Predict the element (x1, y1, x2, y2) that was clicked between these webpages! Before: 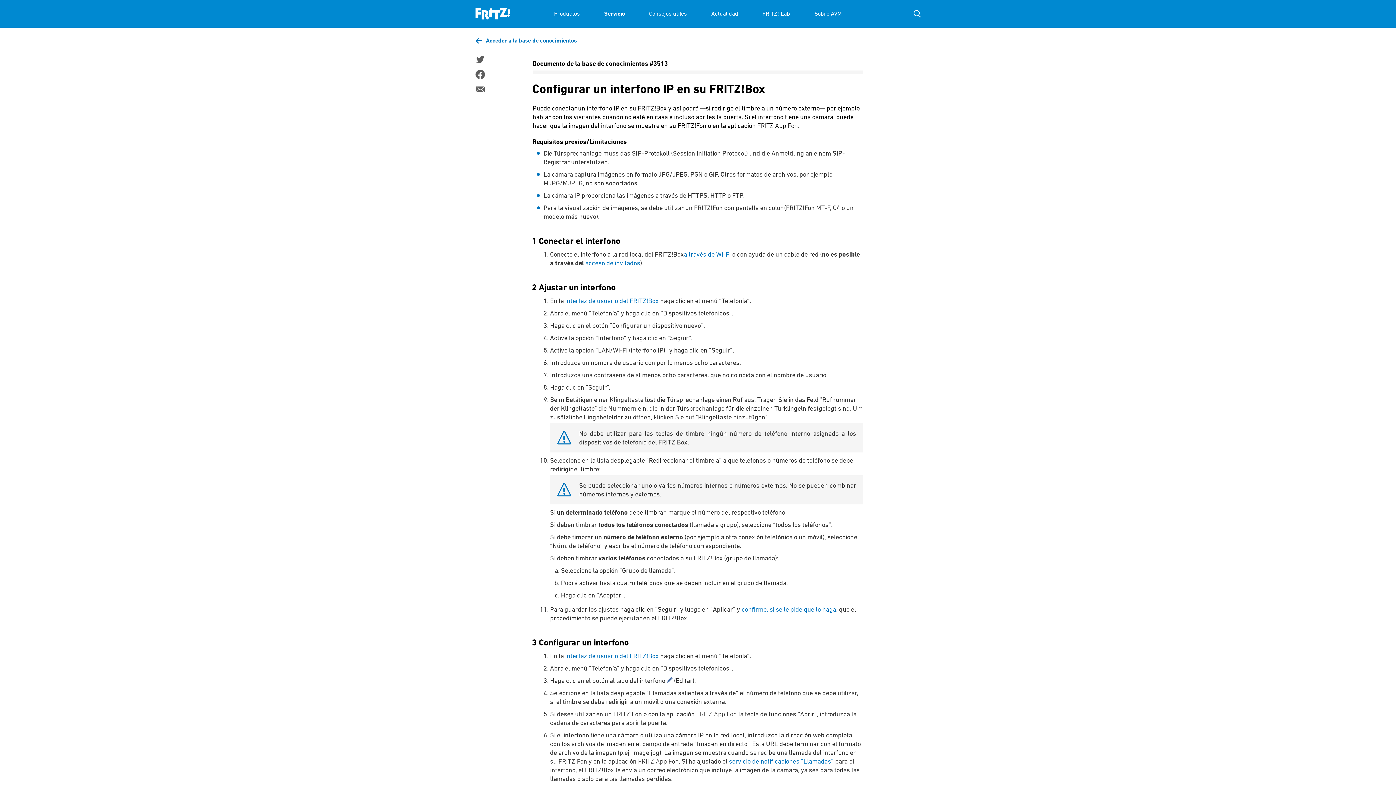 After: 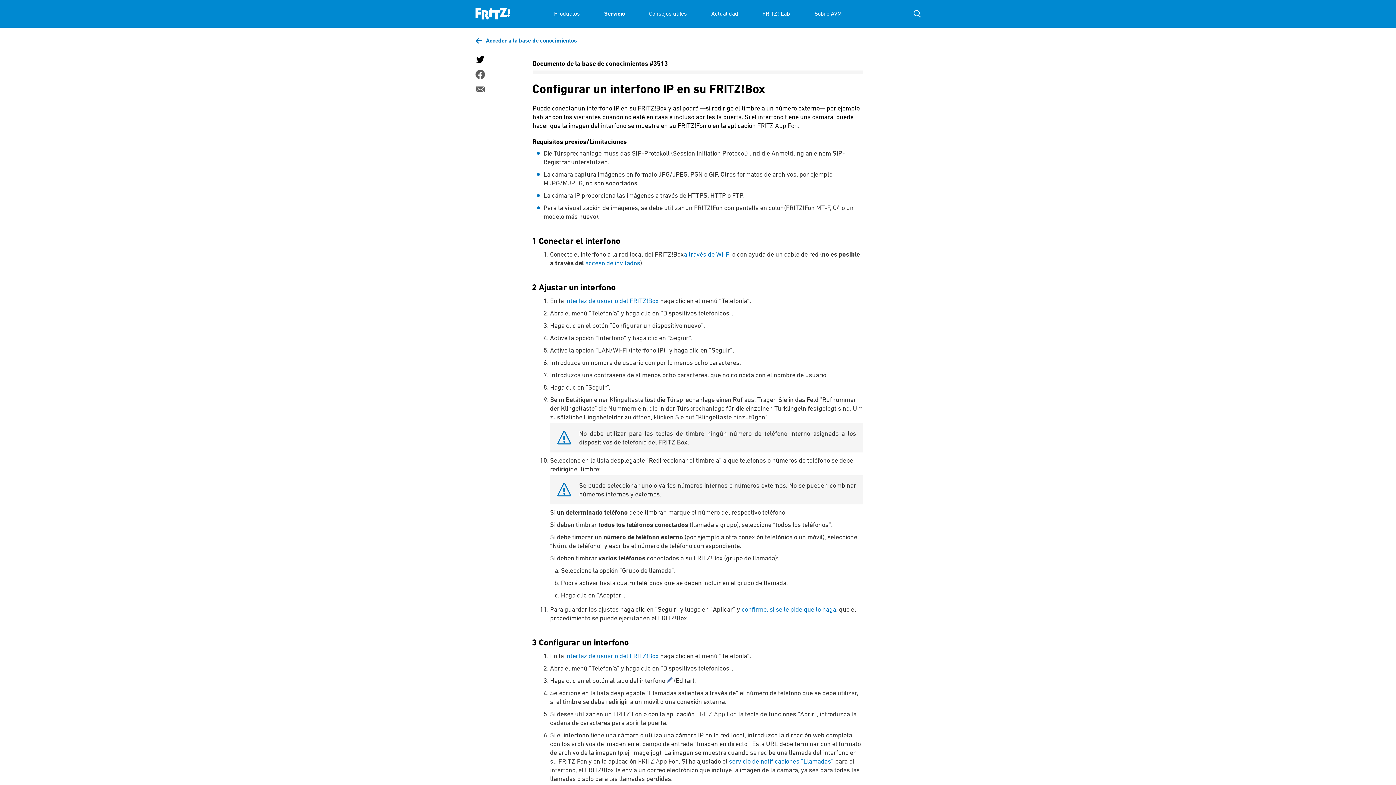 Action: bbox: (475, 54, 484, 64)